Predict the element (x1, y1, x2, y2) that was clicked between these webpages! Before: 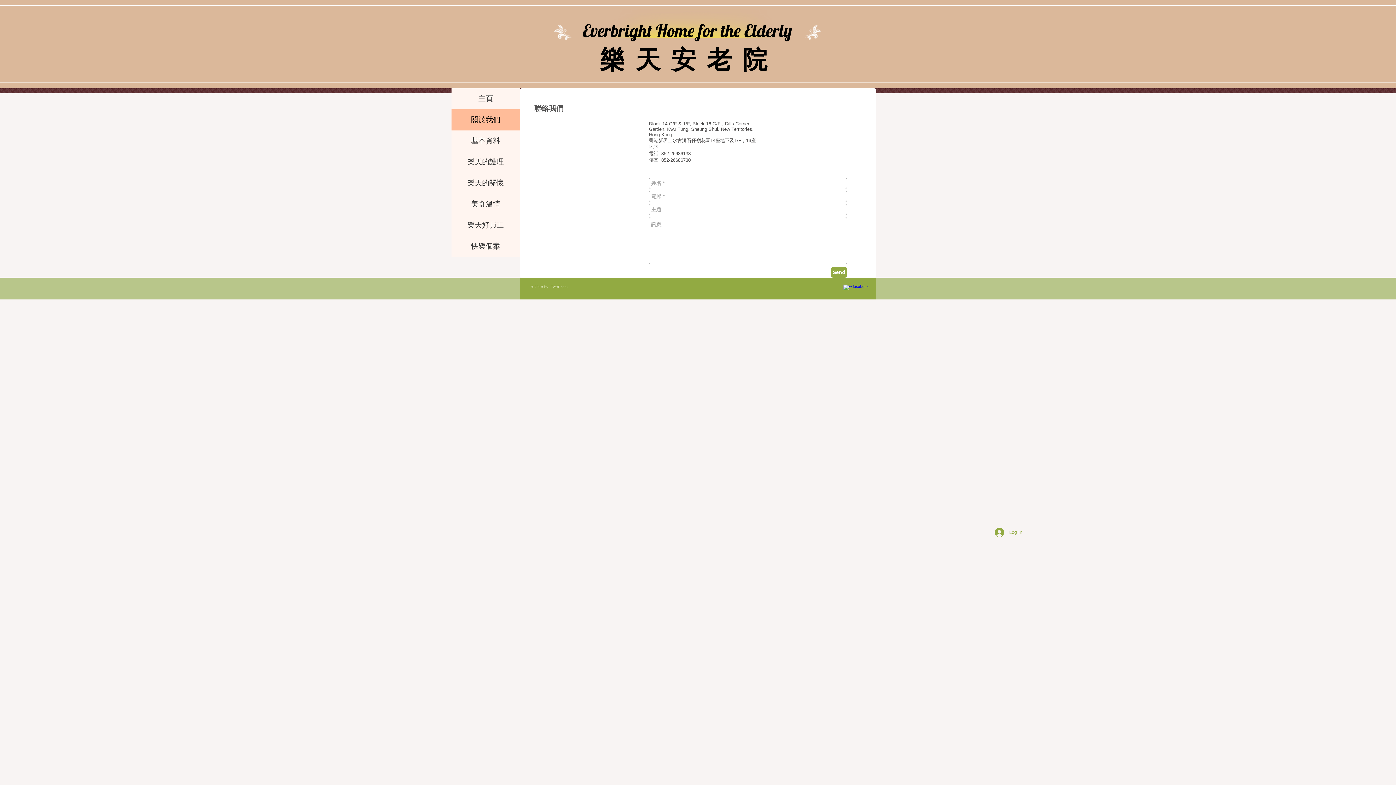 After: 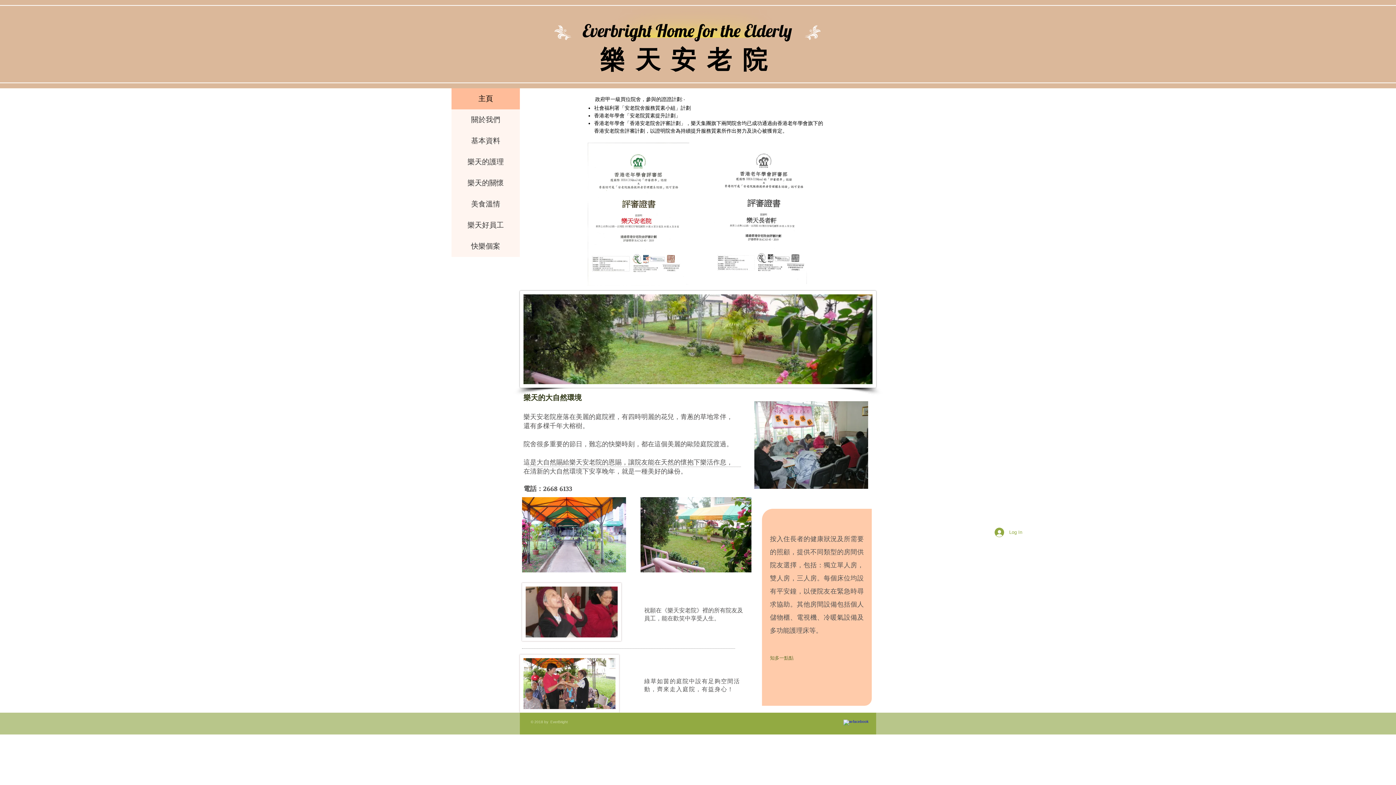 Action: label: 樂  天  安  老  院 bbox: (600, 43, 767, 74)